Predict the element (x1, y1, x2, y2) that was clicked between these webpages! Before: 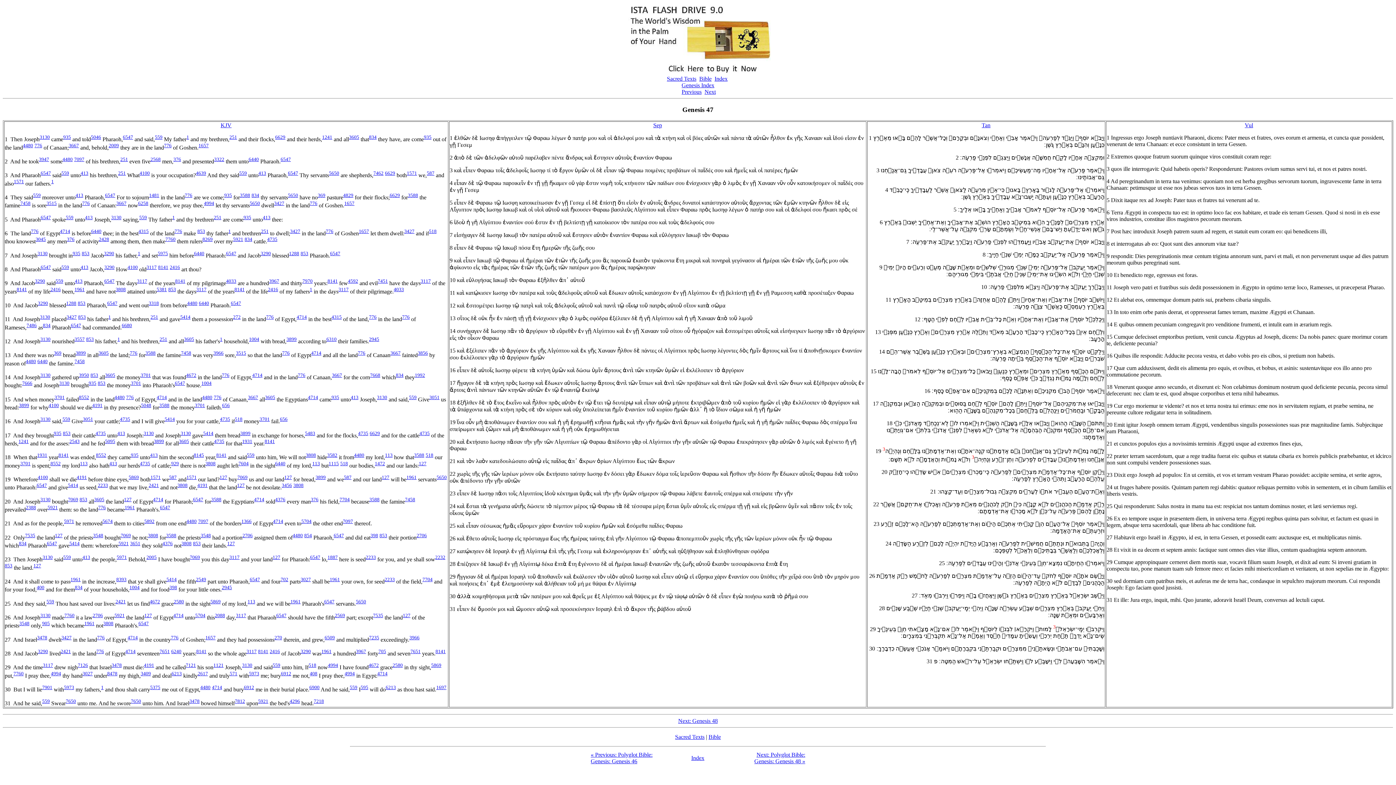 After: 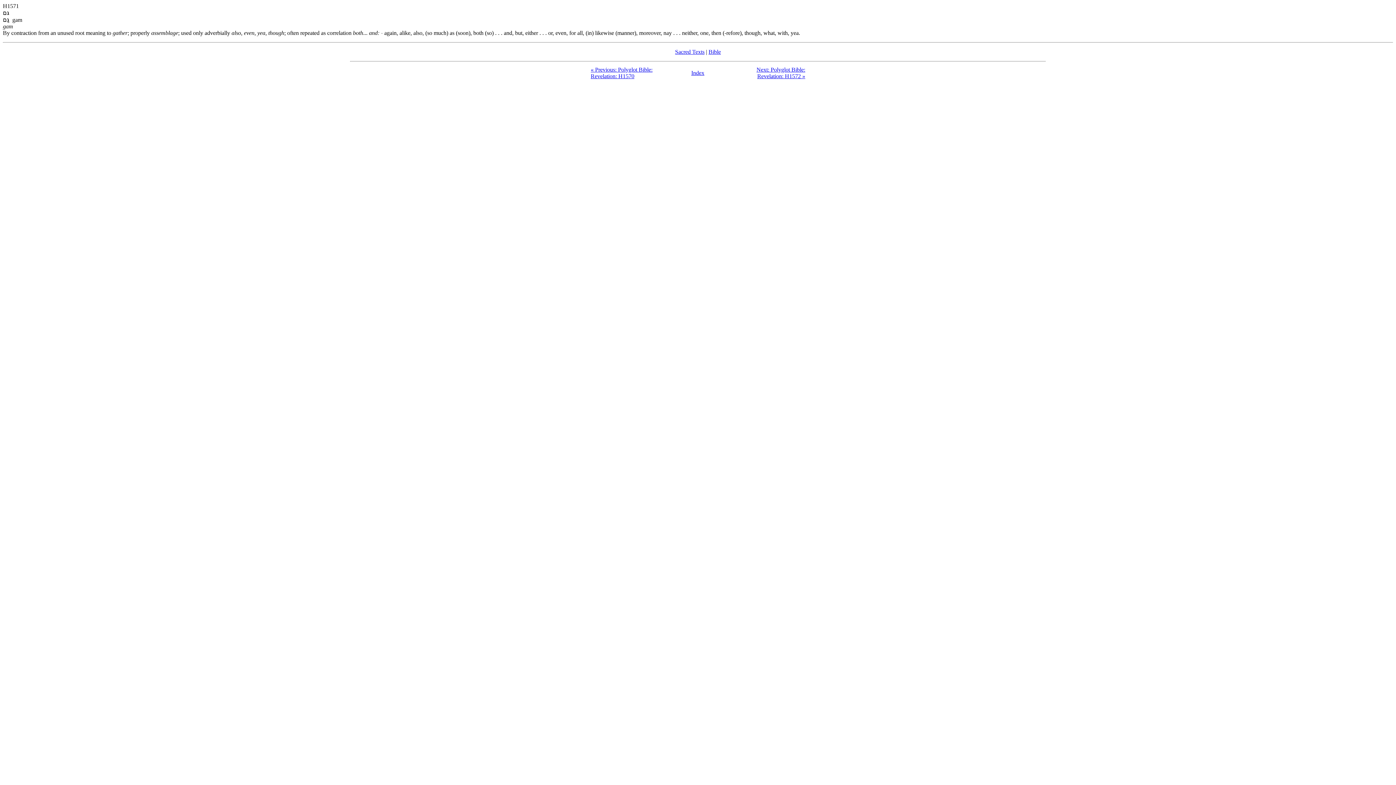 Action: bbox: (186, 474, 196, 480) label: 1571